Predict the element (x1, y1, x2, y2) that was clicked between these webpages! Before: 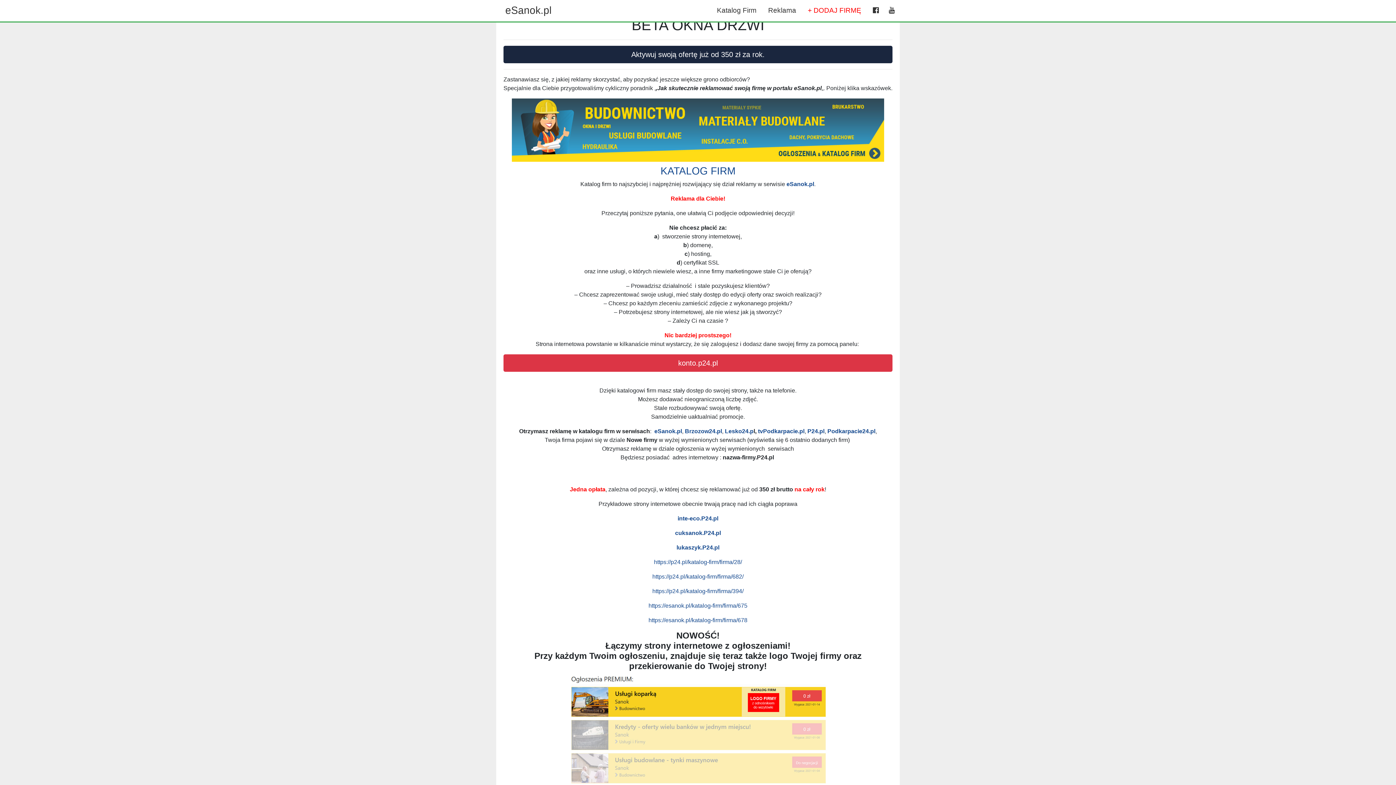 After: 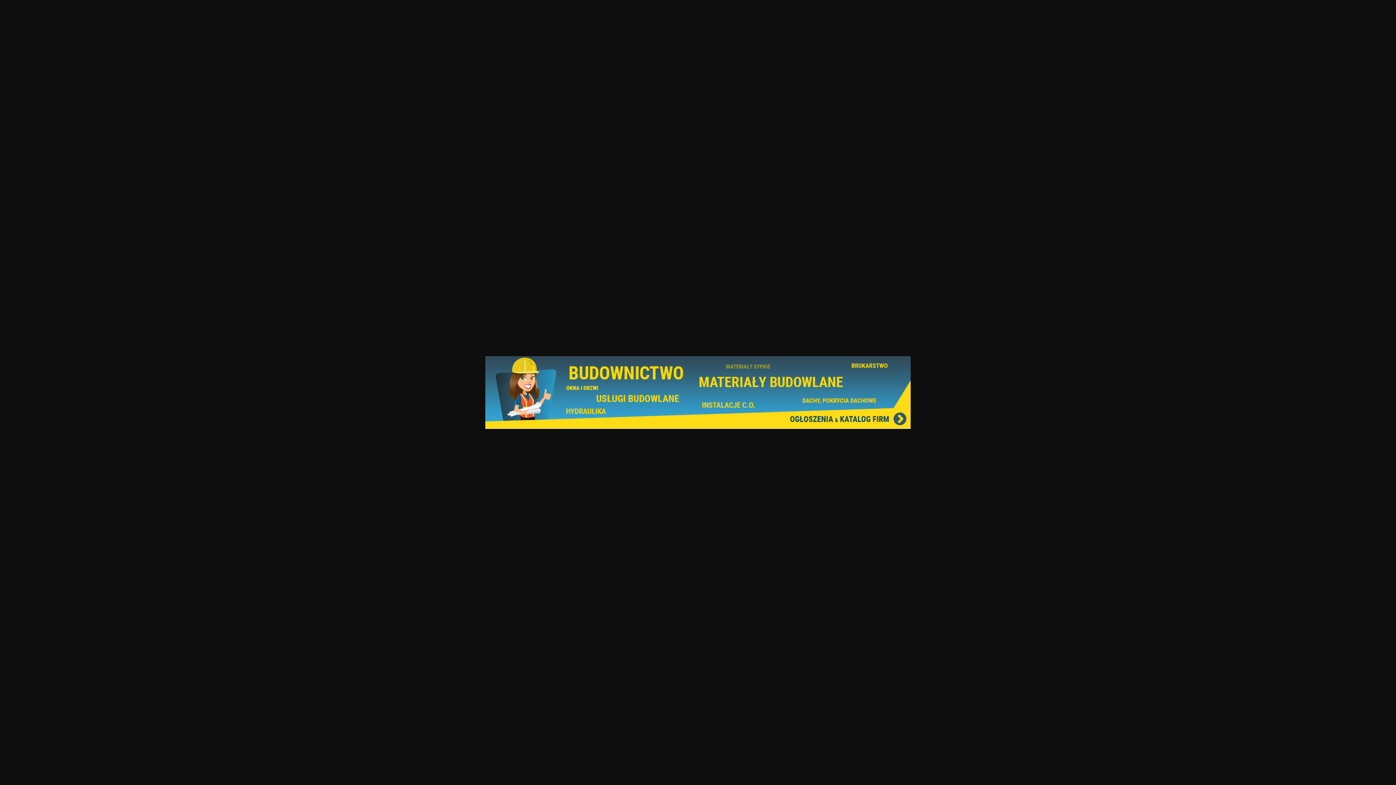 Action: bbox: (512, 123, 884, 135)